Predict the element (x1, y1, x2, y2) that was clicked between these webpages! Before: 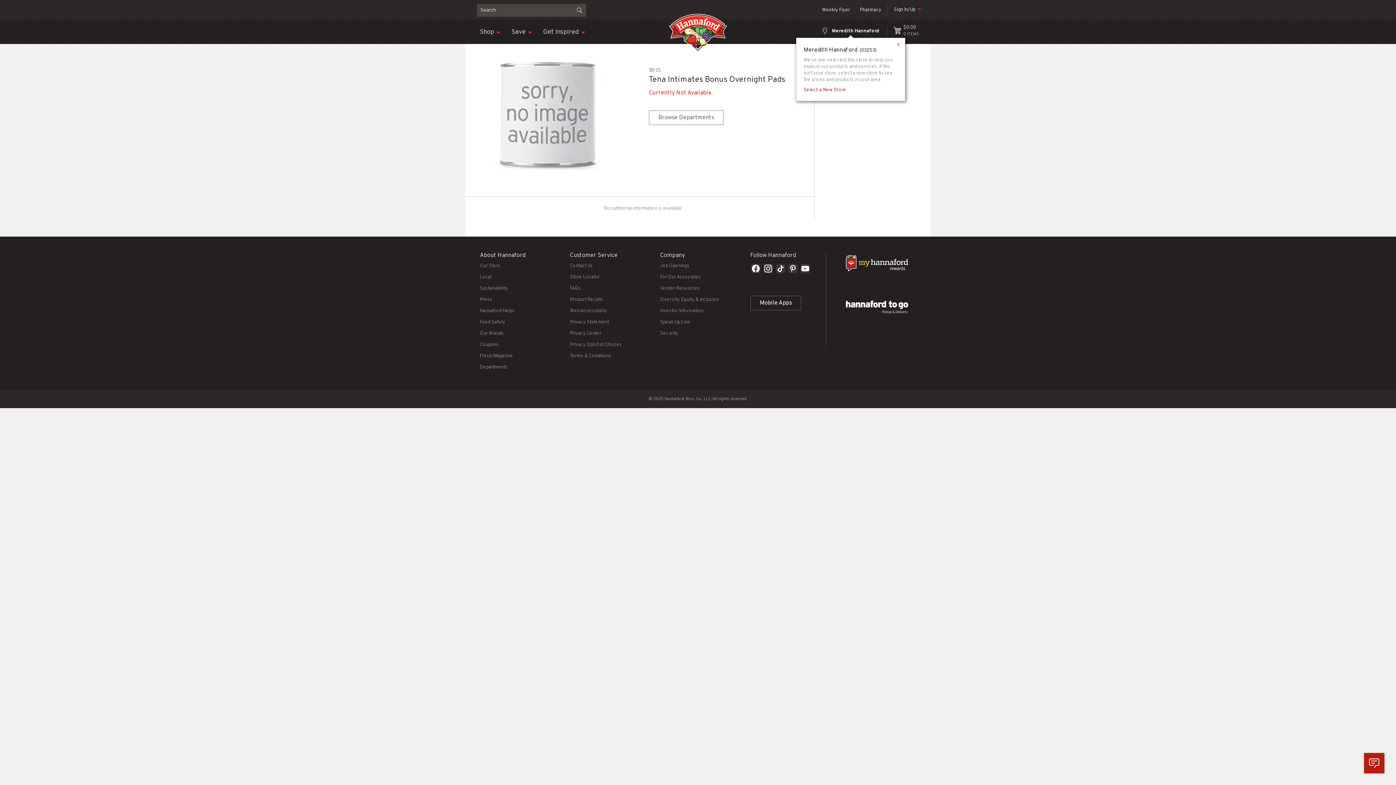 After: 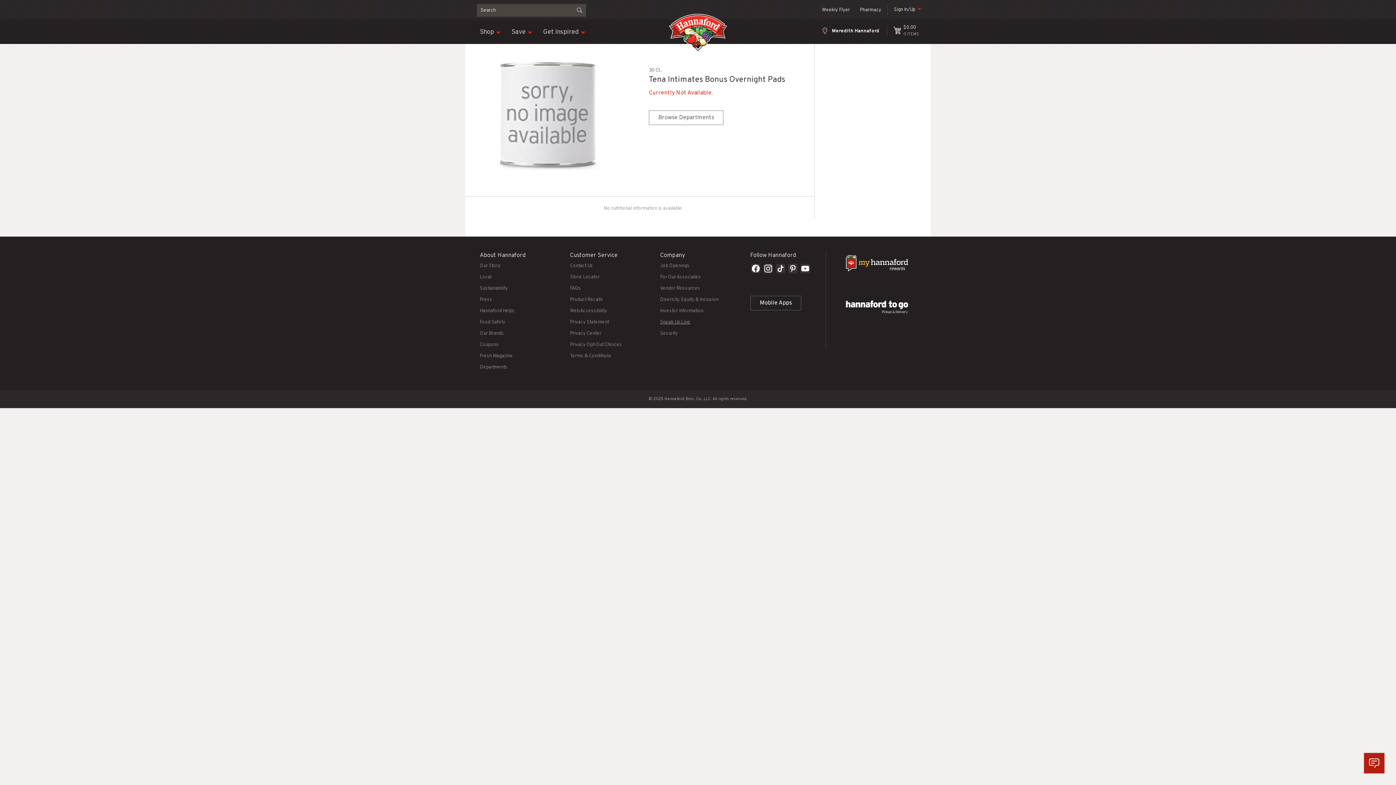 Action: label: Speak Up Line bbox: (660, 319, 690, 325)